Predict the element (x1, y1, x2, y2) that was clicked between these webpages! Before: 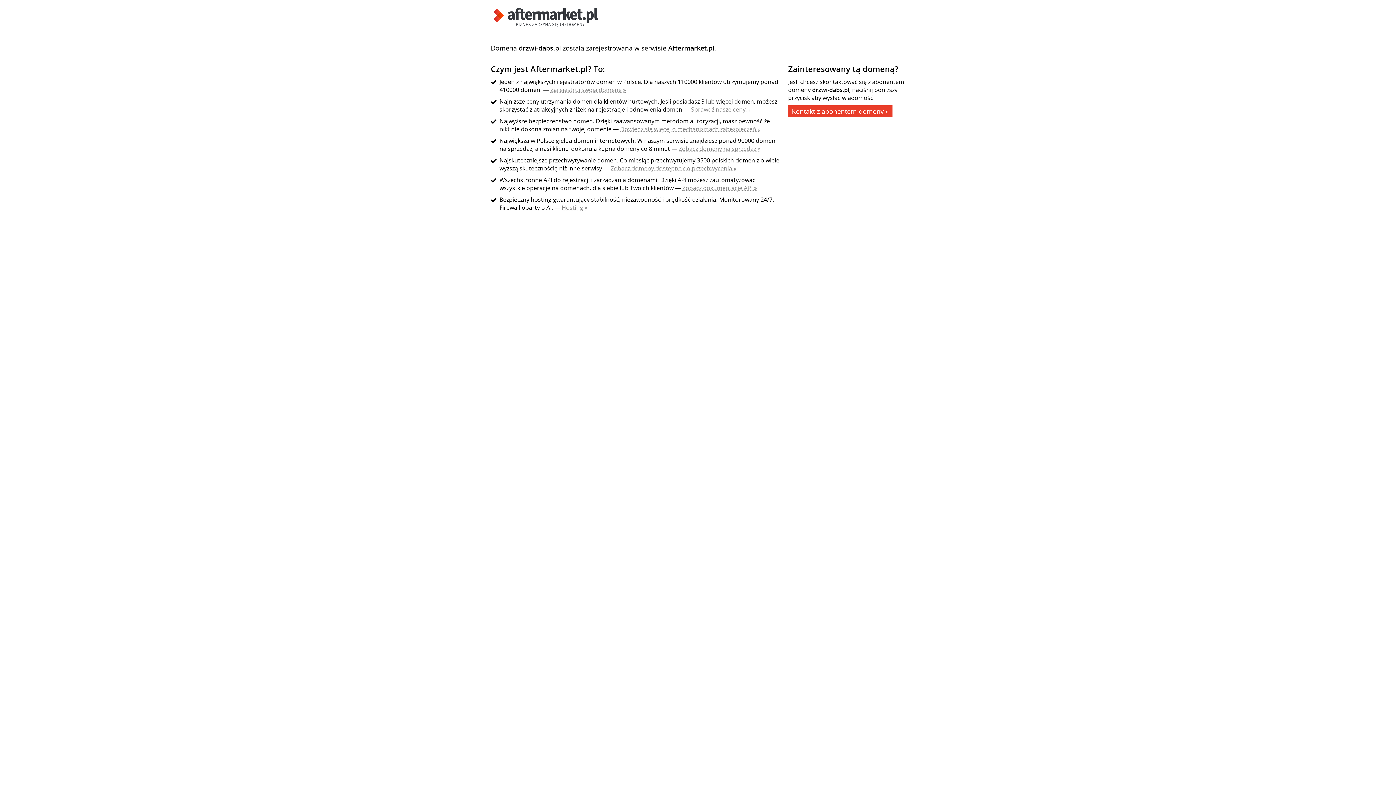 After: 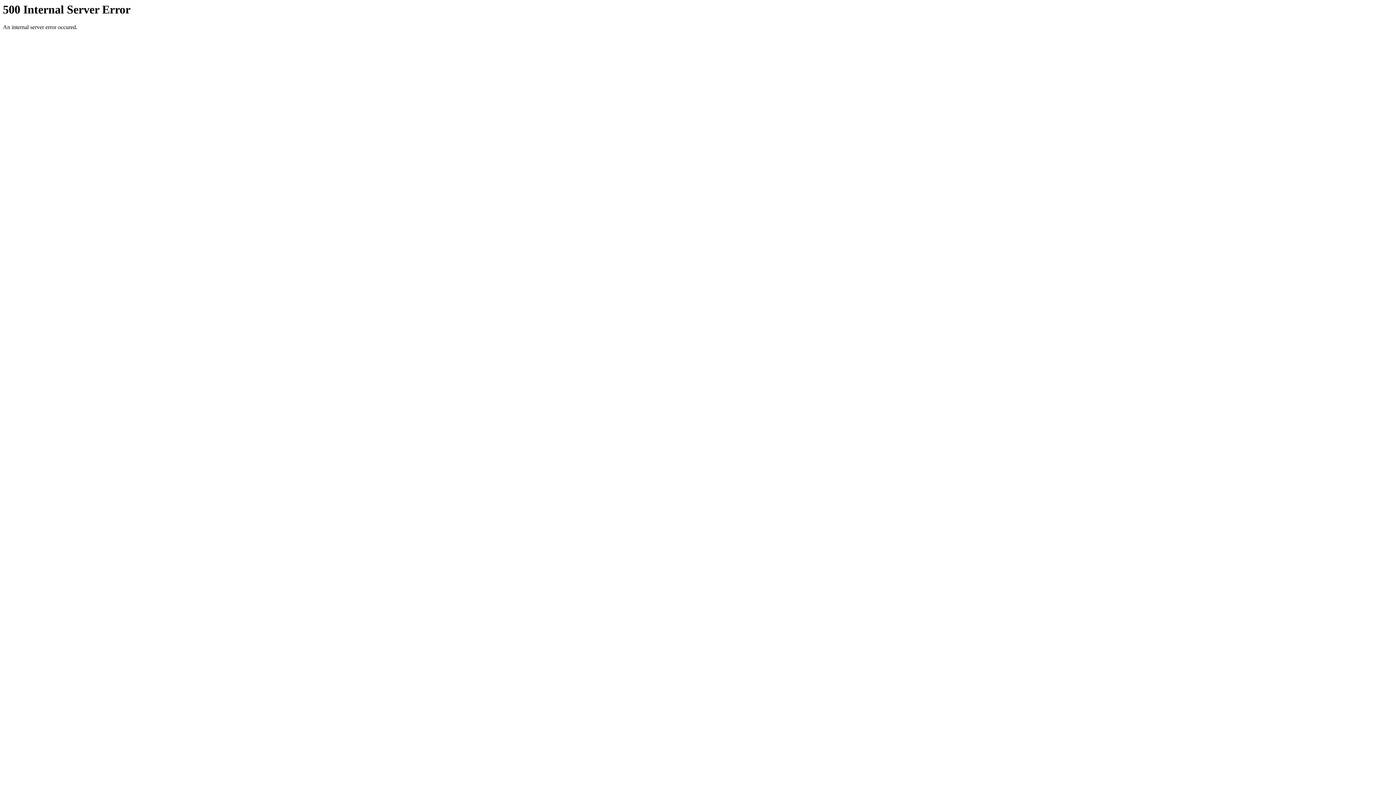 Action: bbox: (691, 105, 750, 113) label: Sprawdź nasze ceny »